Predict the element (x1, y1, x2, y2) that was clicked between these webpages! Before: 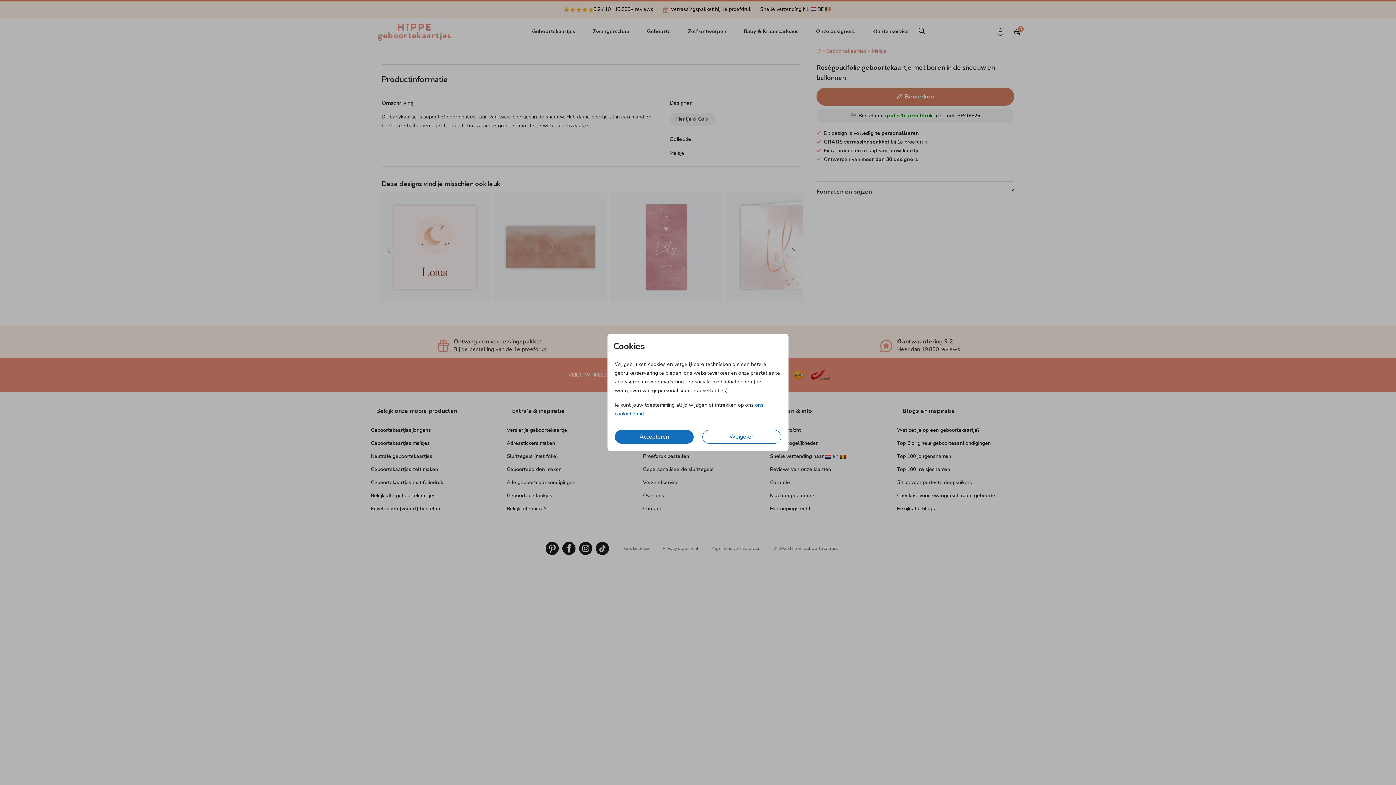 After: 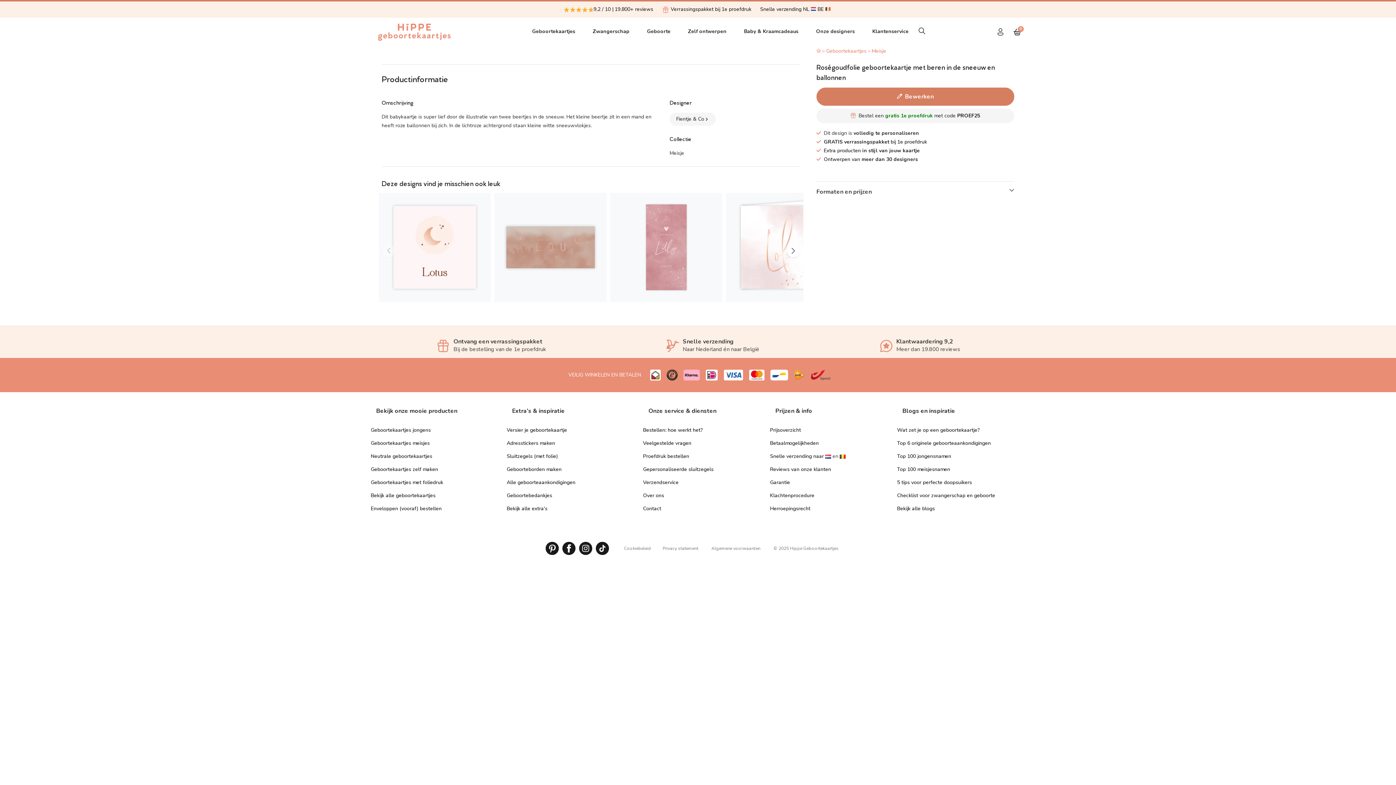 Action: label: Weigeren bbox: (702, 430, 781, 444)